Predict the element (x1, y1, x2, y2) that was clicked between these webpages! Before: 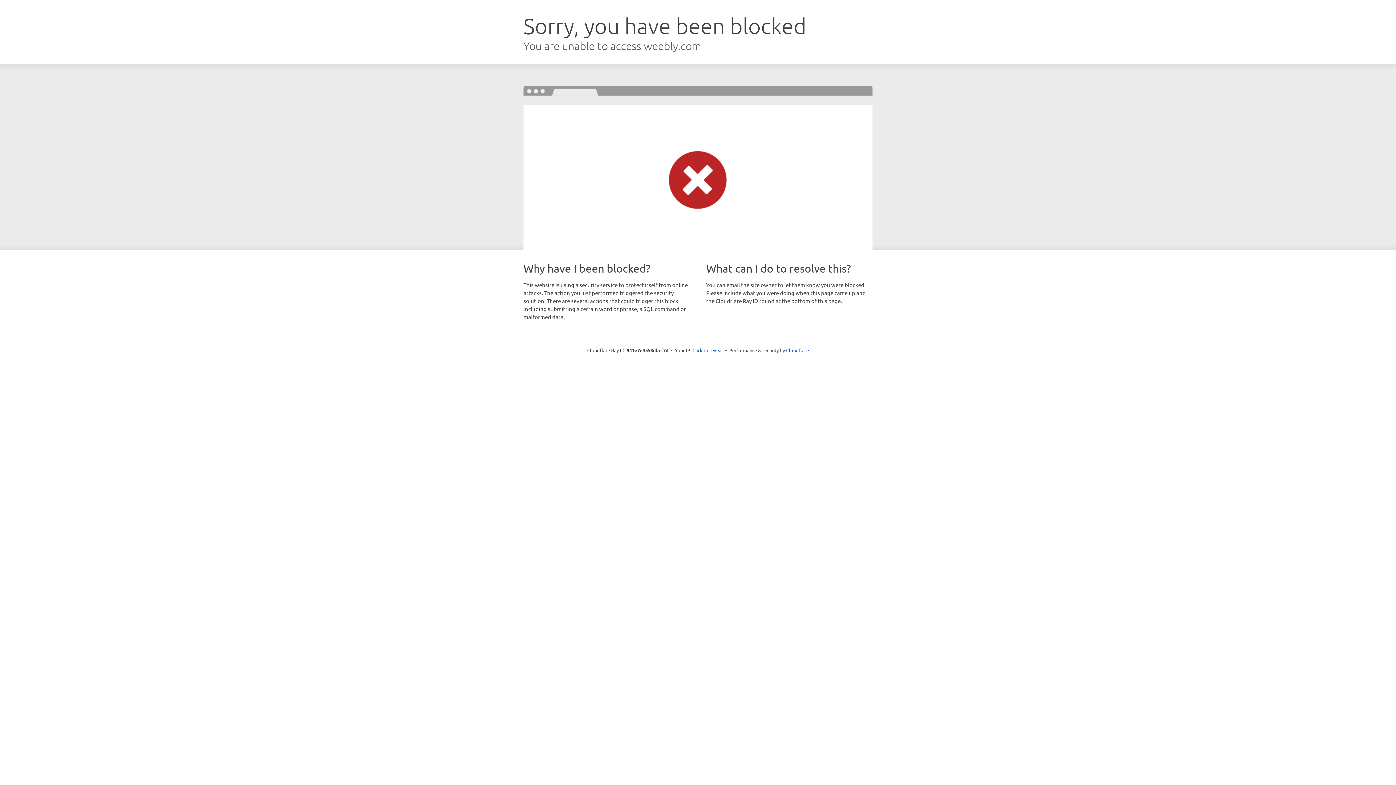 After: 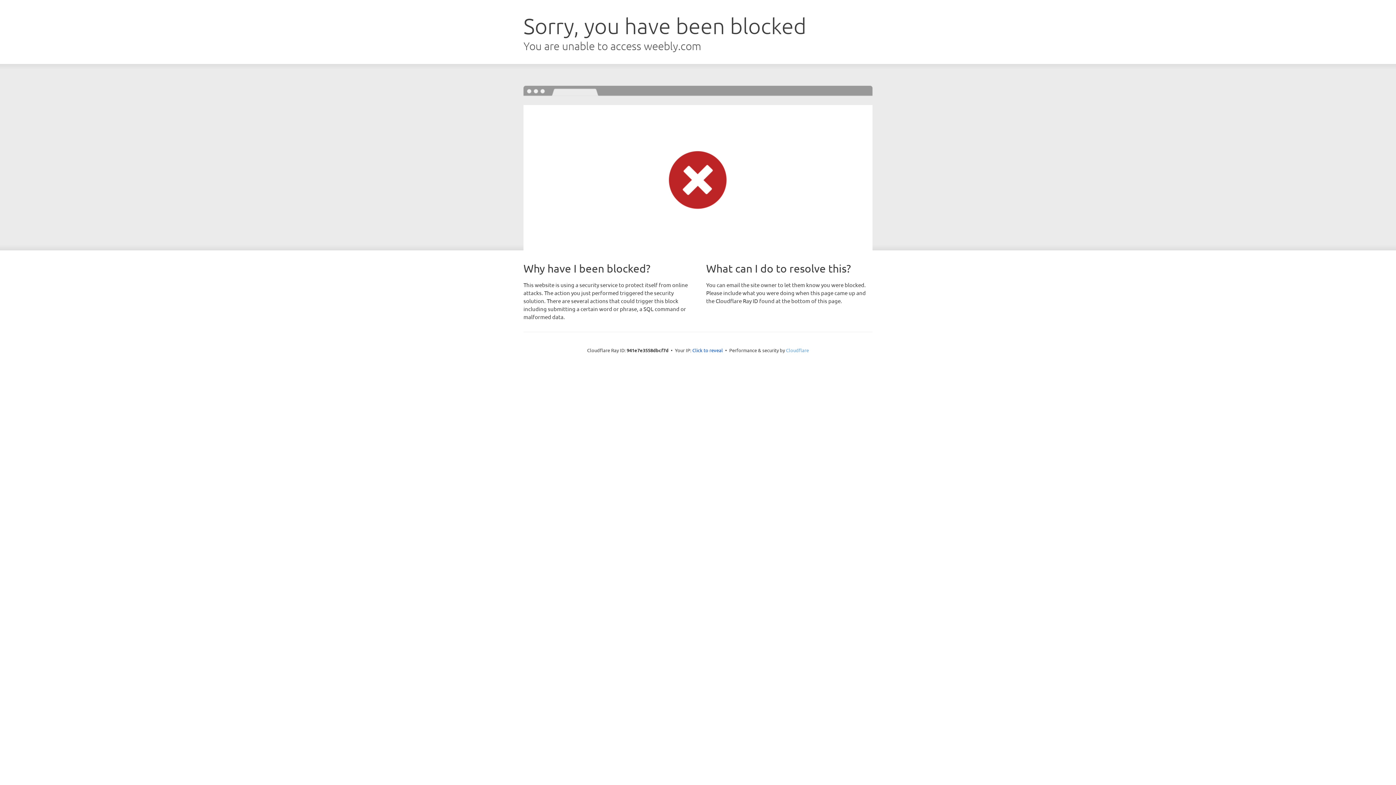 Action: bbox: (786, 347, 809, 353) label: Cloudflare